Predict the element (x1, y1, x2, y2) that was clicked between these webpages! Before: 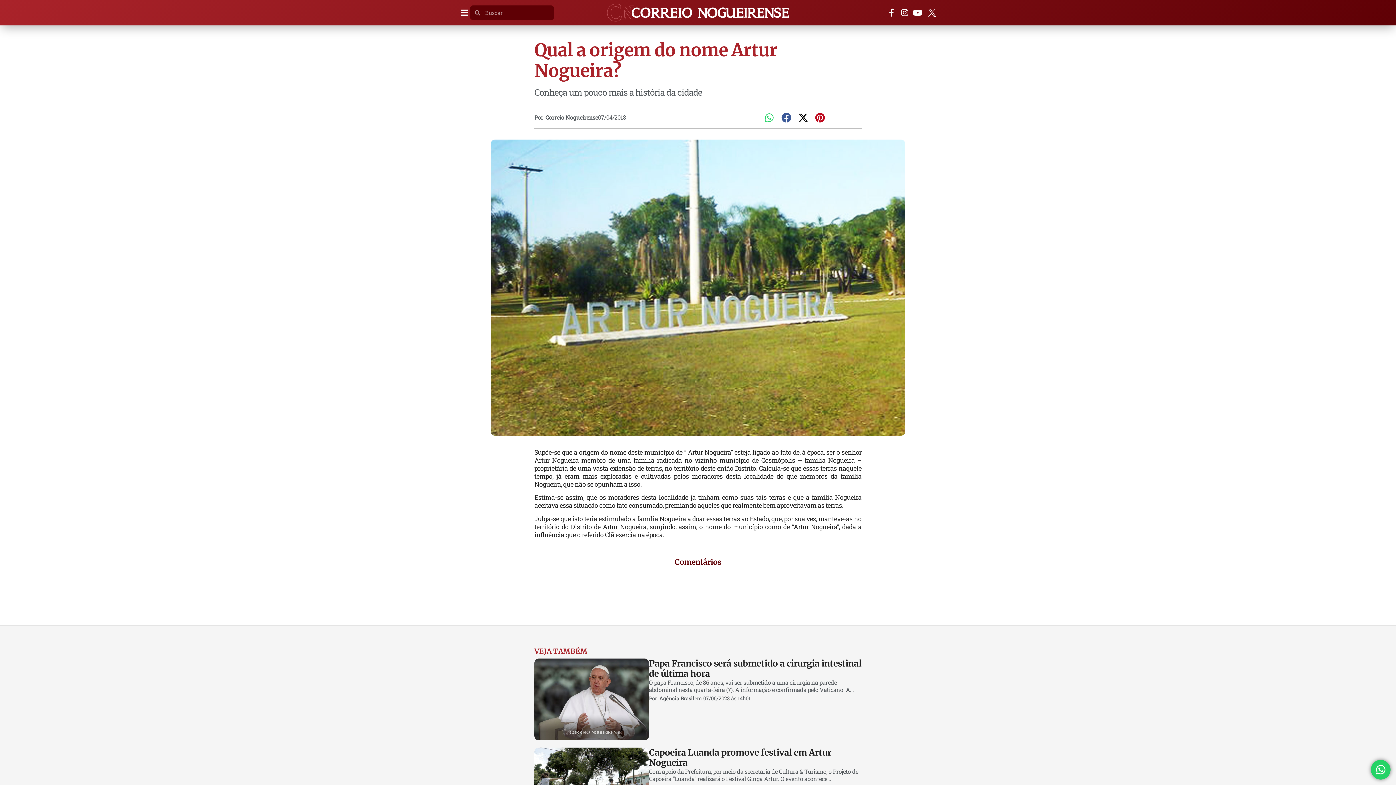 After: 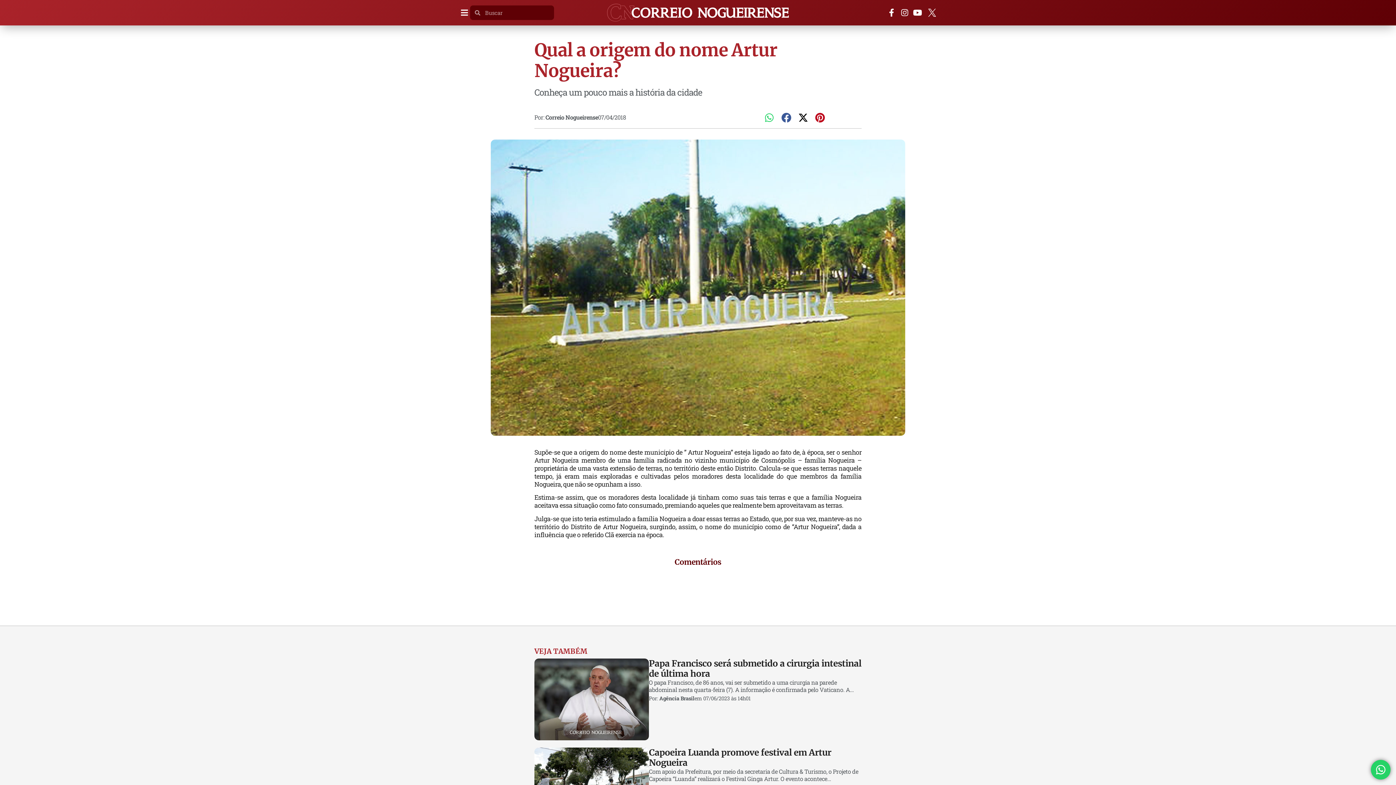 Action: bbox: (912, 8, 924, 16)